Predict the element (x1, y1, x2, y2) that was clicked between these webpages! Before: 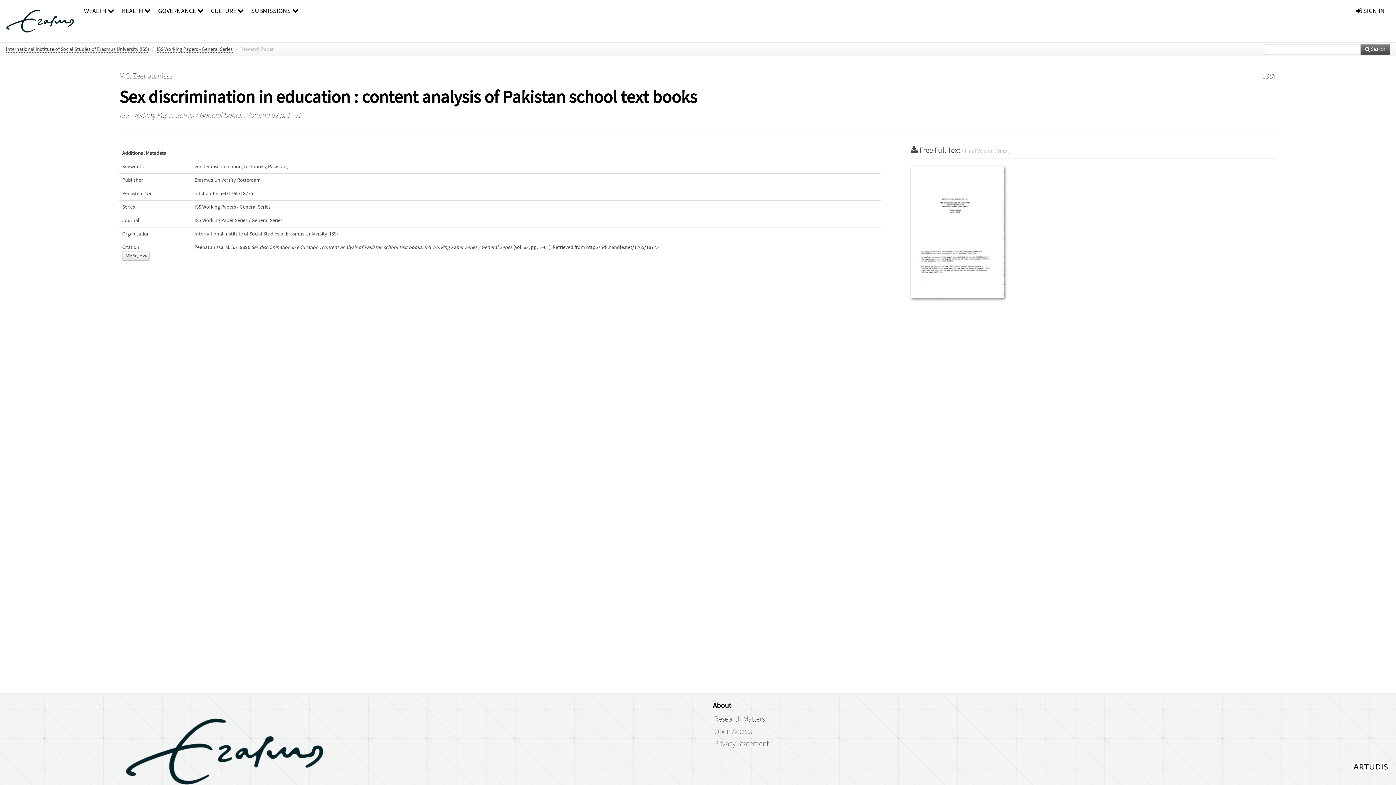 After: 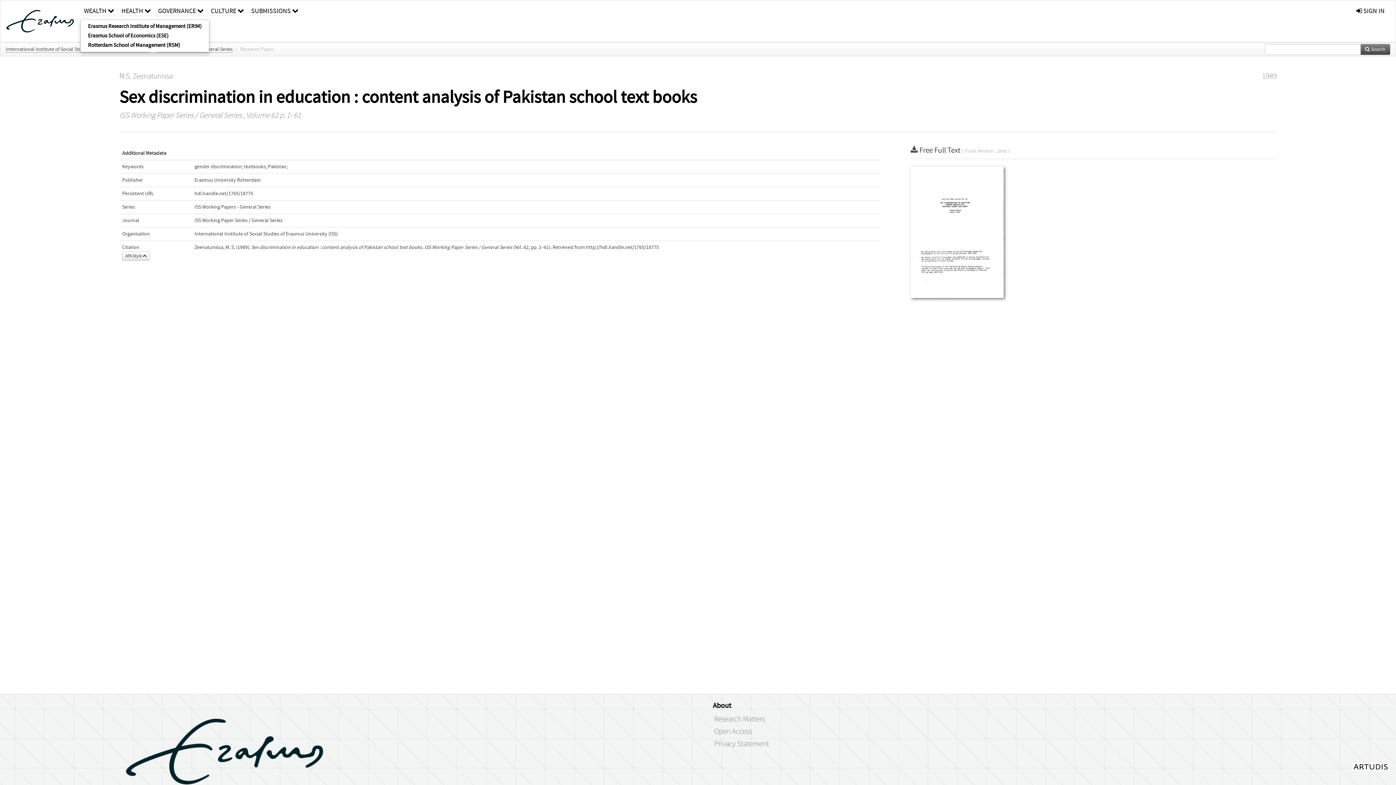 Action: label: WEALTH  bbox: (82, 0, 116, 16)